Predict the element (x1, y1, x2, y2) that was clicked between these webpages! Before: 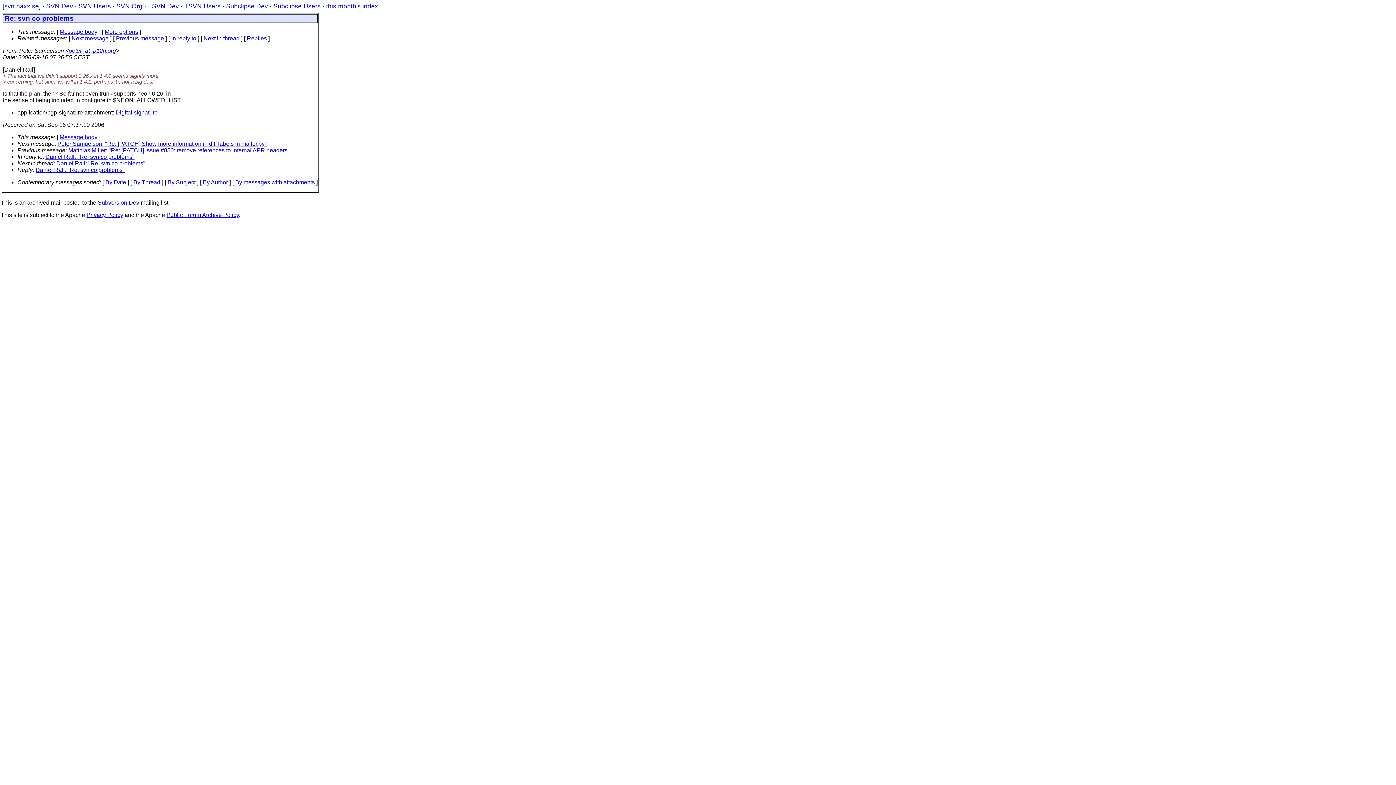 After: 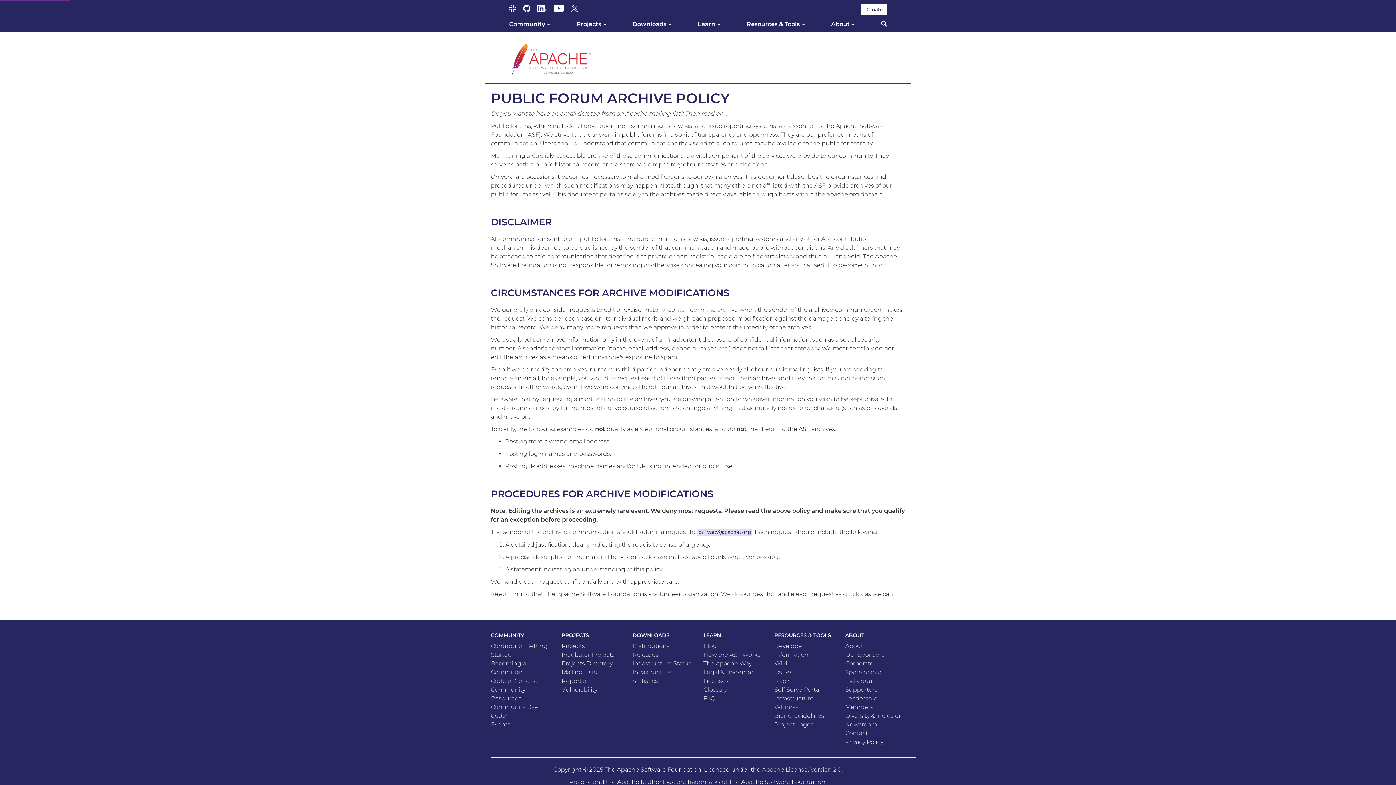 Action: label: Public Forum Archive Policy bbox: (166, 212, 238, 218)